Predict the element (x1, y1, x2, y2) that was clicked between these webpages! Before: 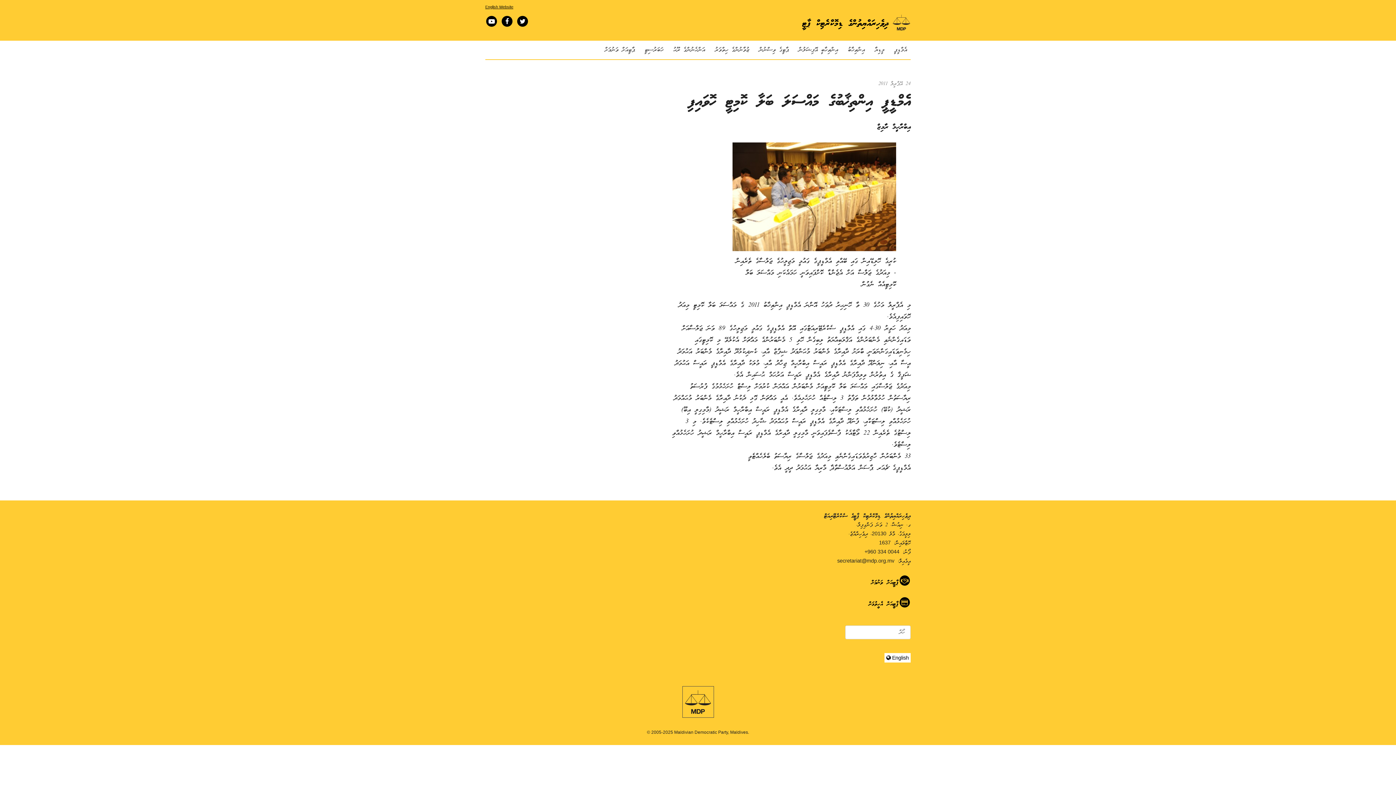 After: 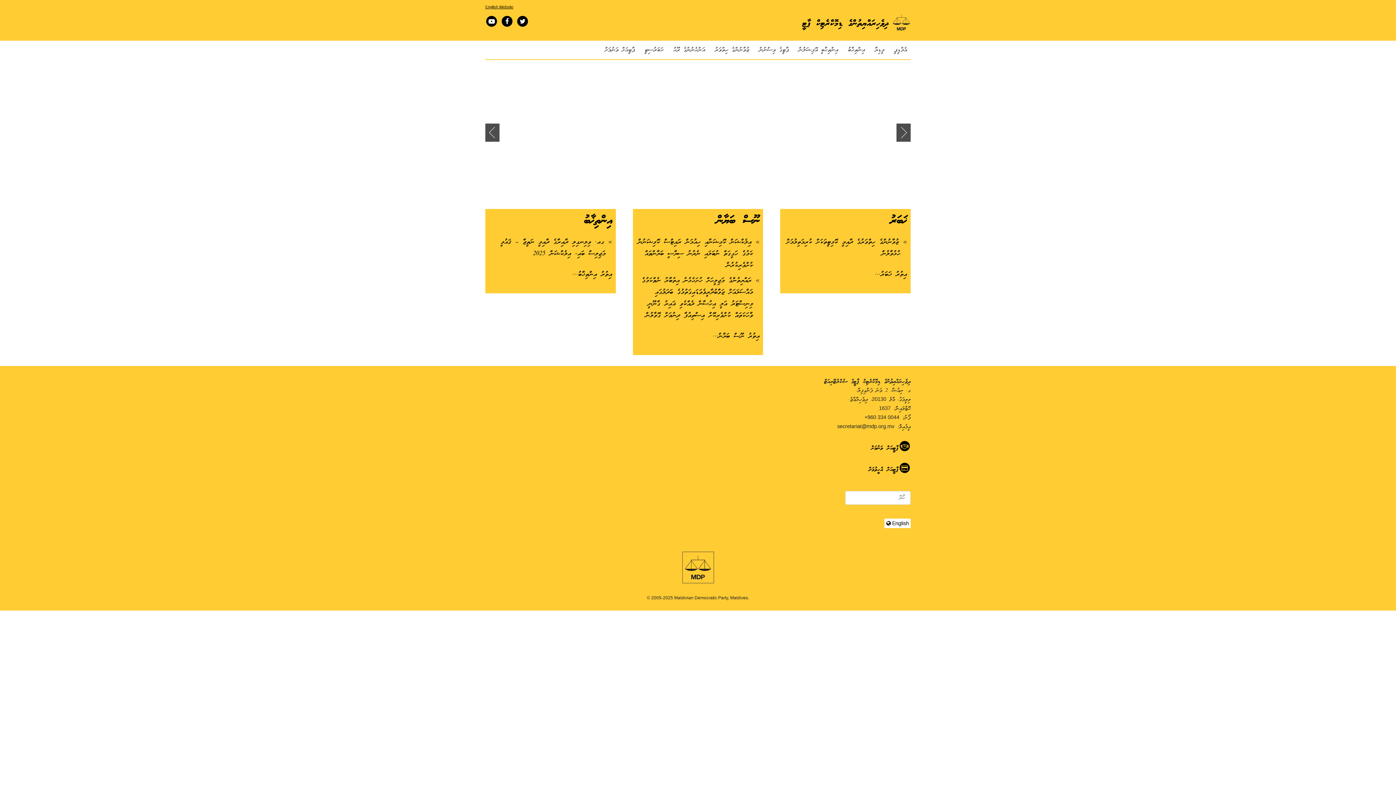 Action: bbox: (892, 19, 910, 29)